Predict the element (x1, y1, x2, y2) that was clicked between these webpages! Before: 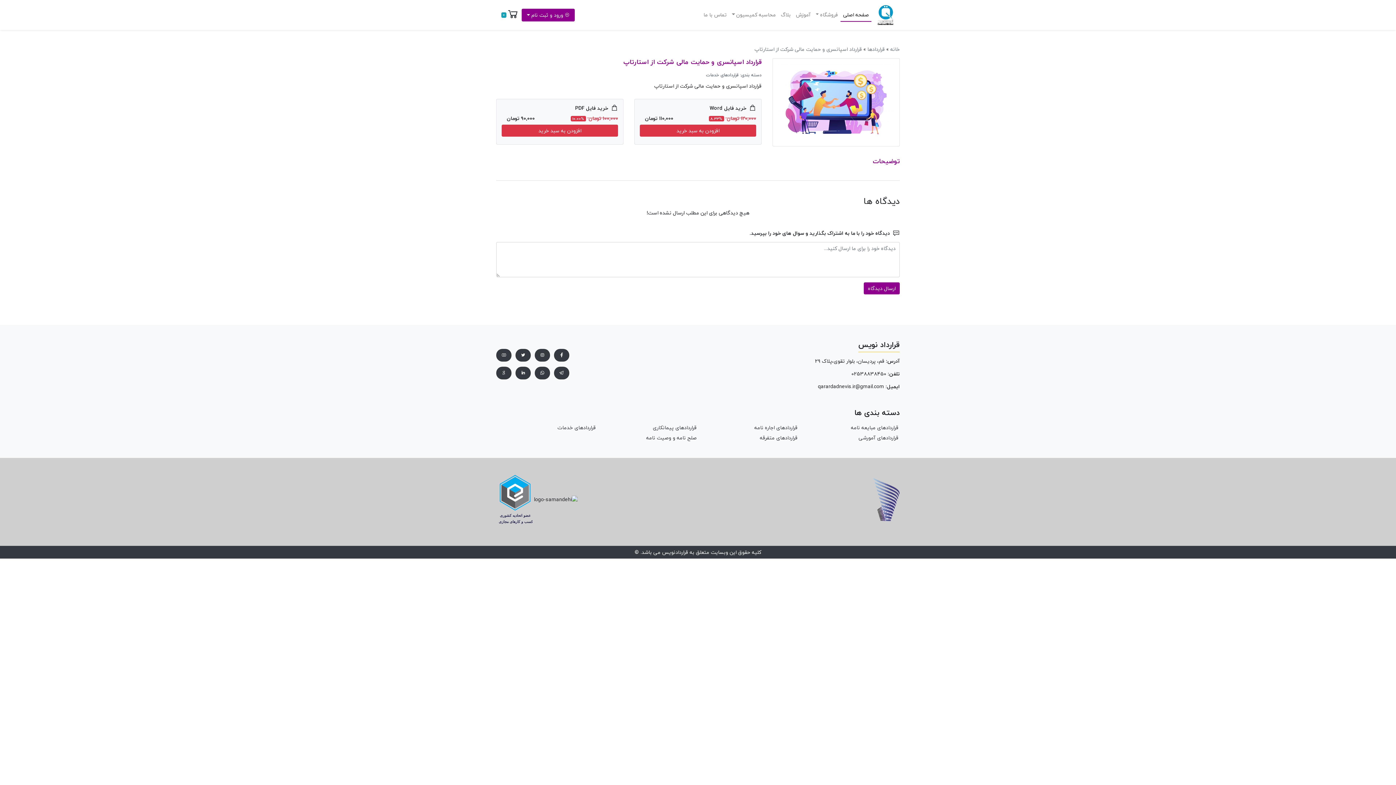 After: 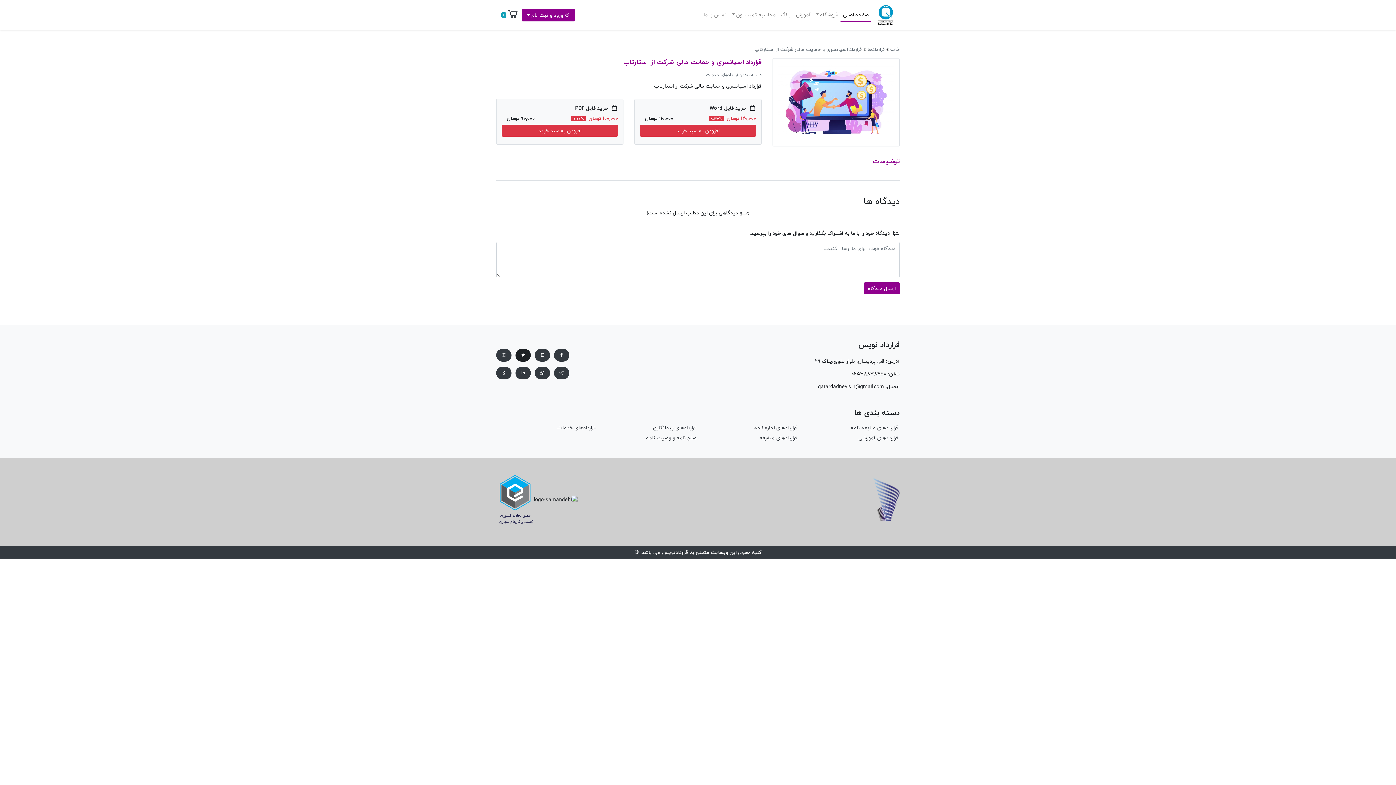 Action: bbox: (515, 349, 530, 361)